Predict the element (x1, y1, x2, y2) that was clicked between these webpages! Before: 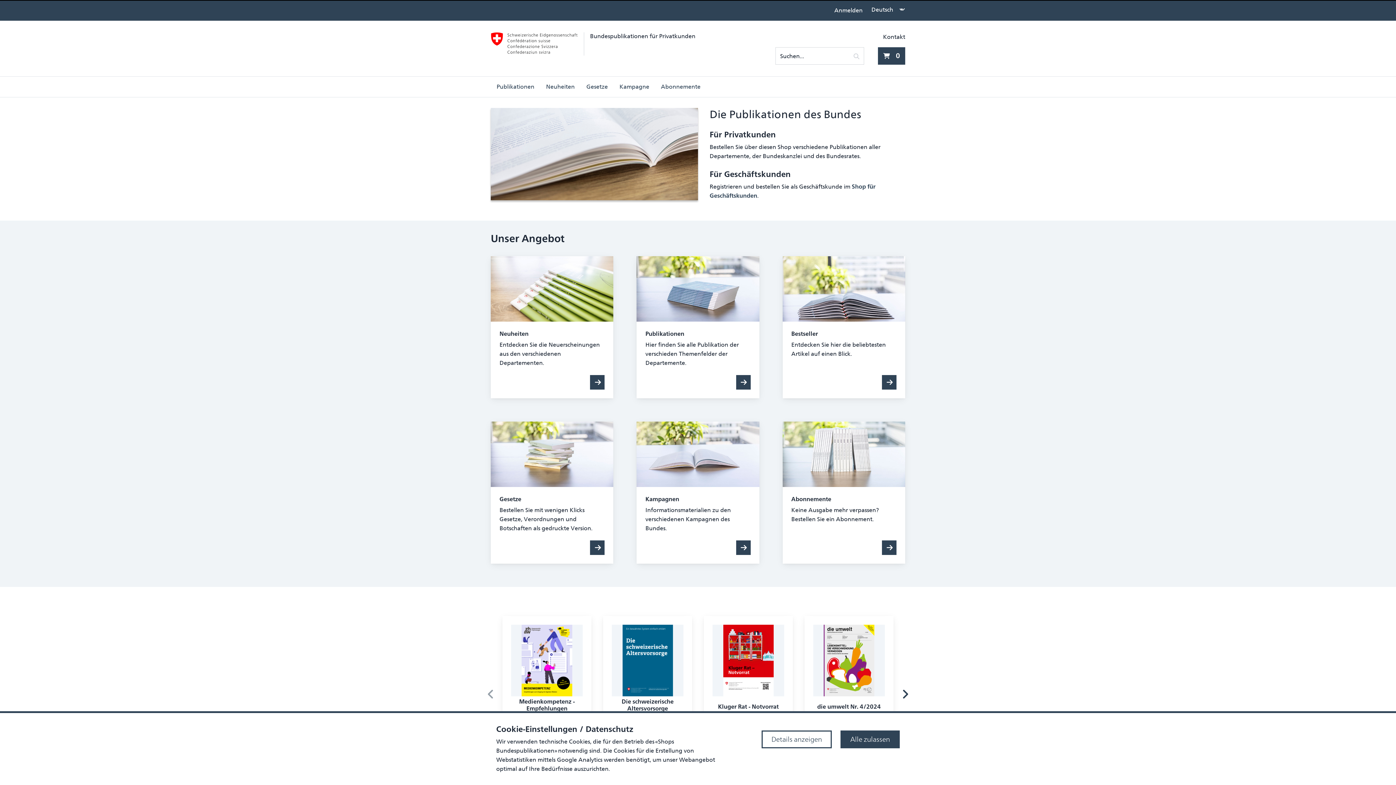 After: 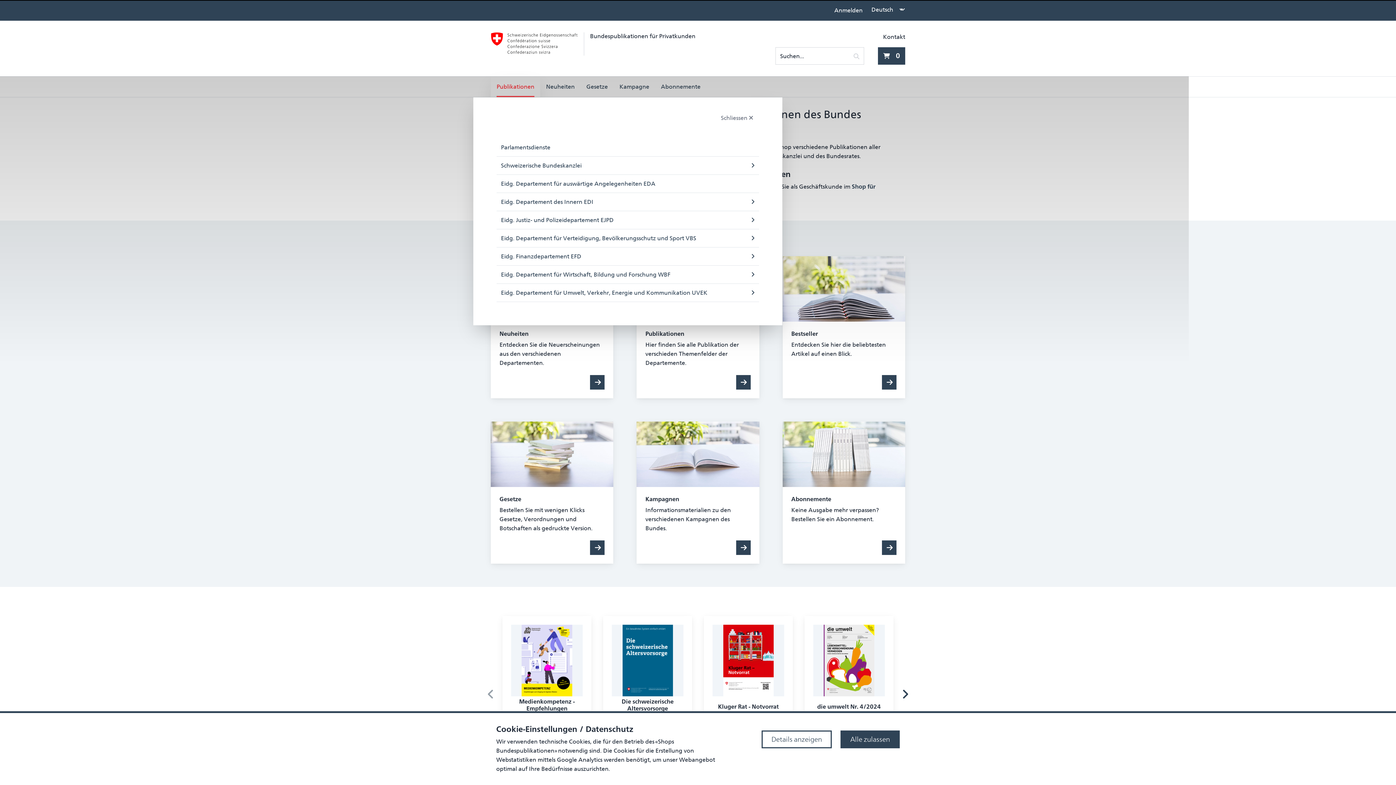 Action: bbox: (490, 76, 540, 97) label: Publikationen